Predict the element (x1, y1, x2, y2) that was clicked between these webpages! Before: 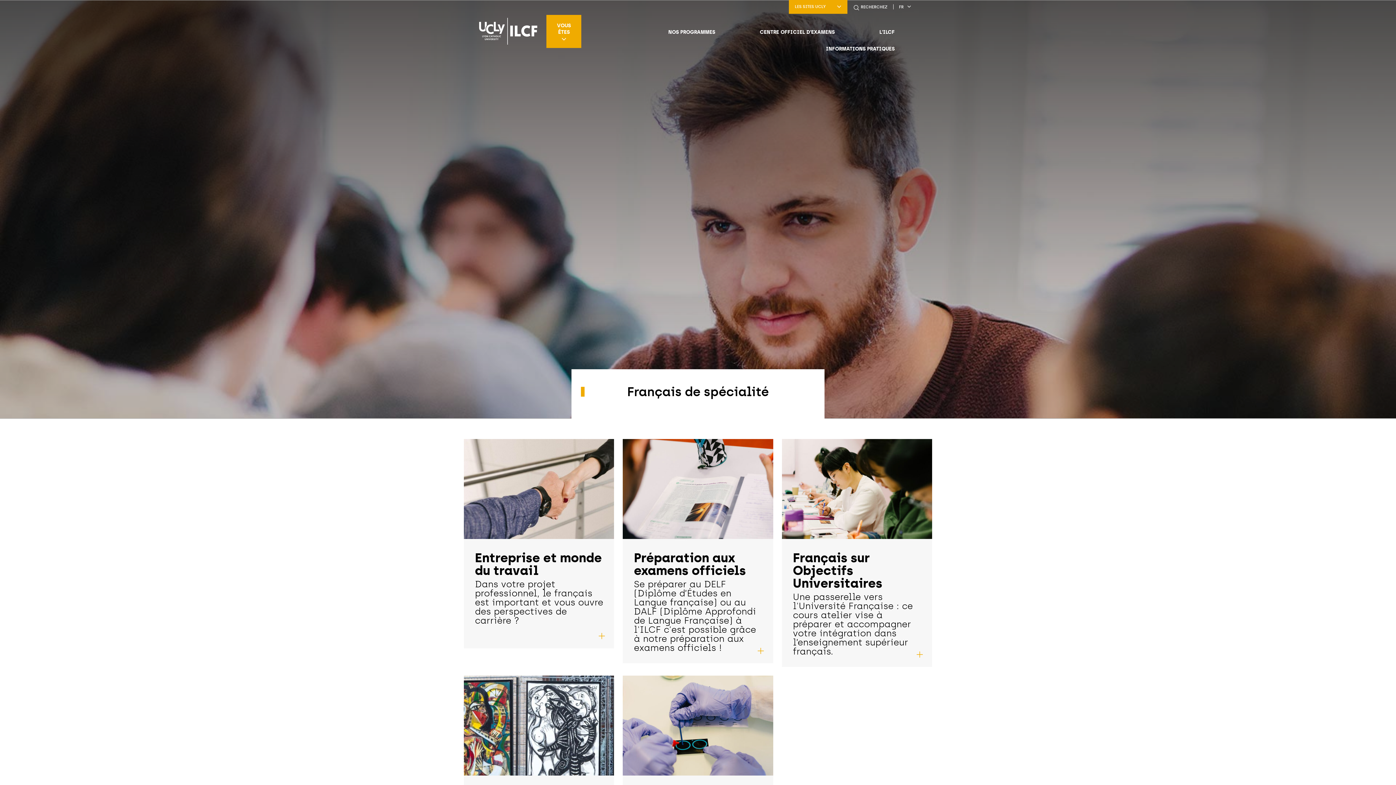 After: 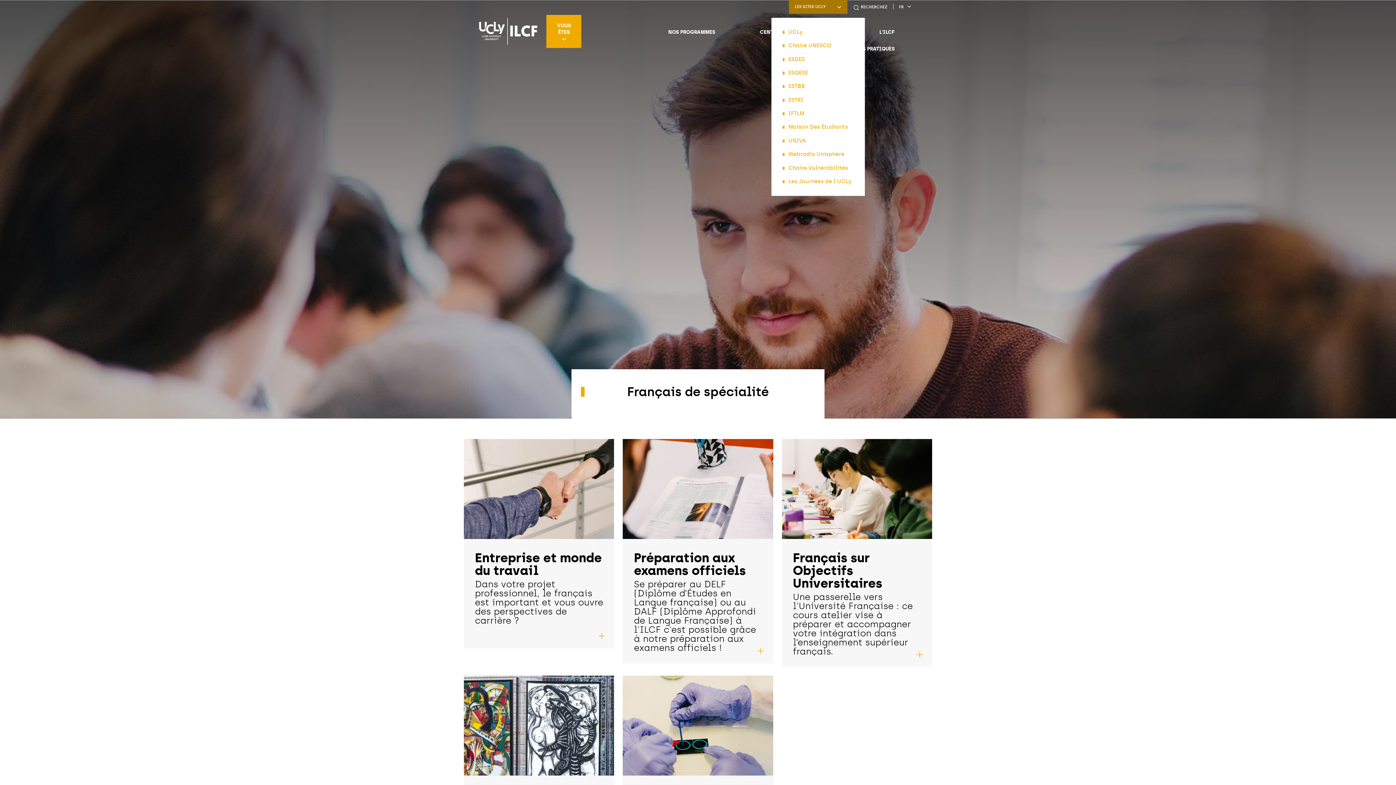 Action: bbox: (789, 0, 847, 13) label: LES SITES UCLY